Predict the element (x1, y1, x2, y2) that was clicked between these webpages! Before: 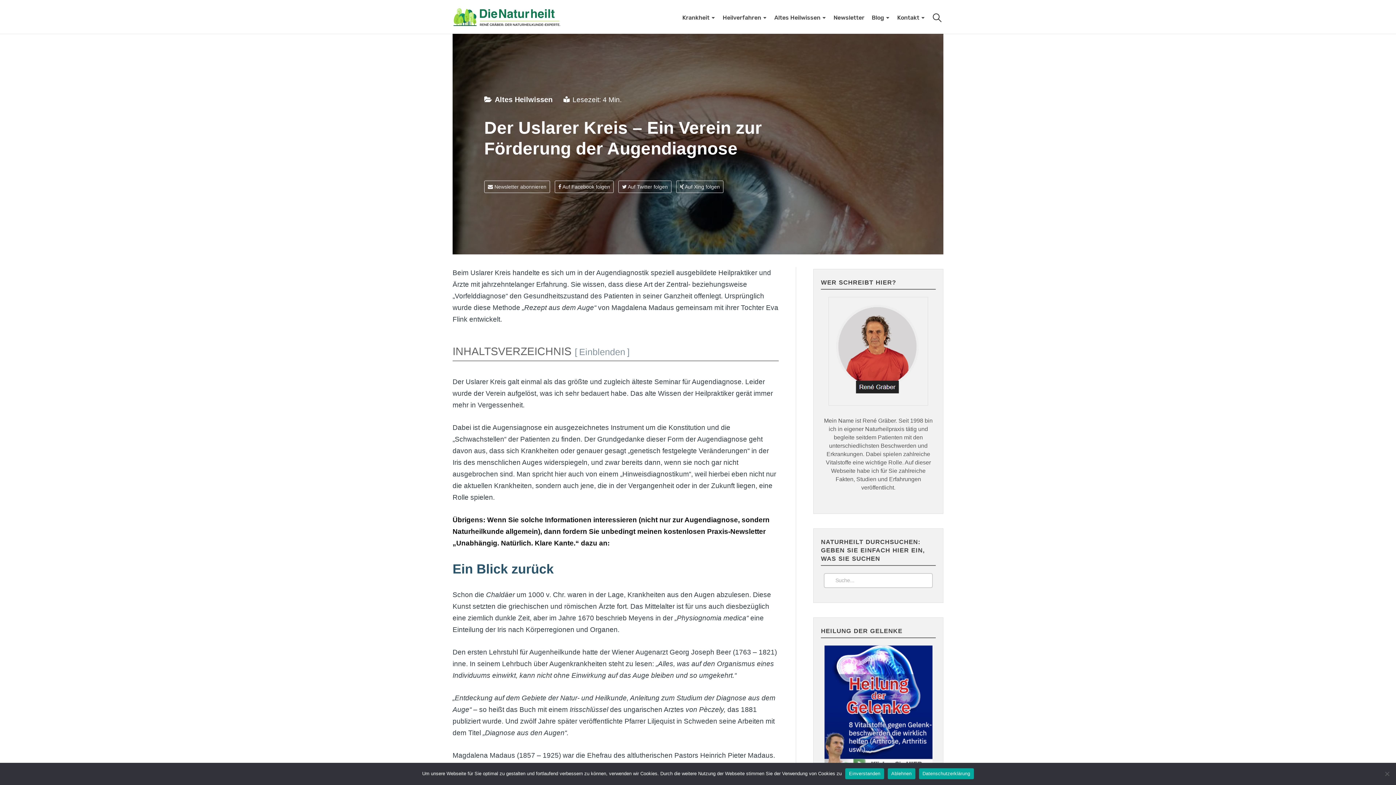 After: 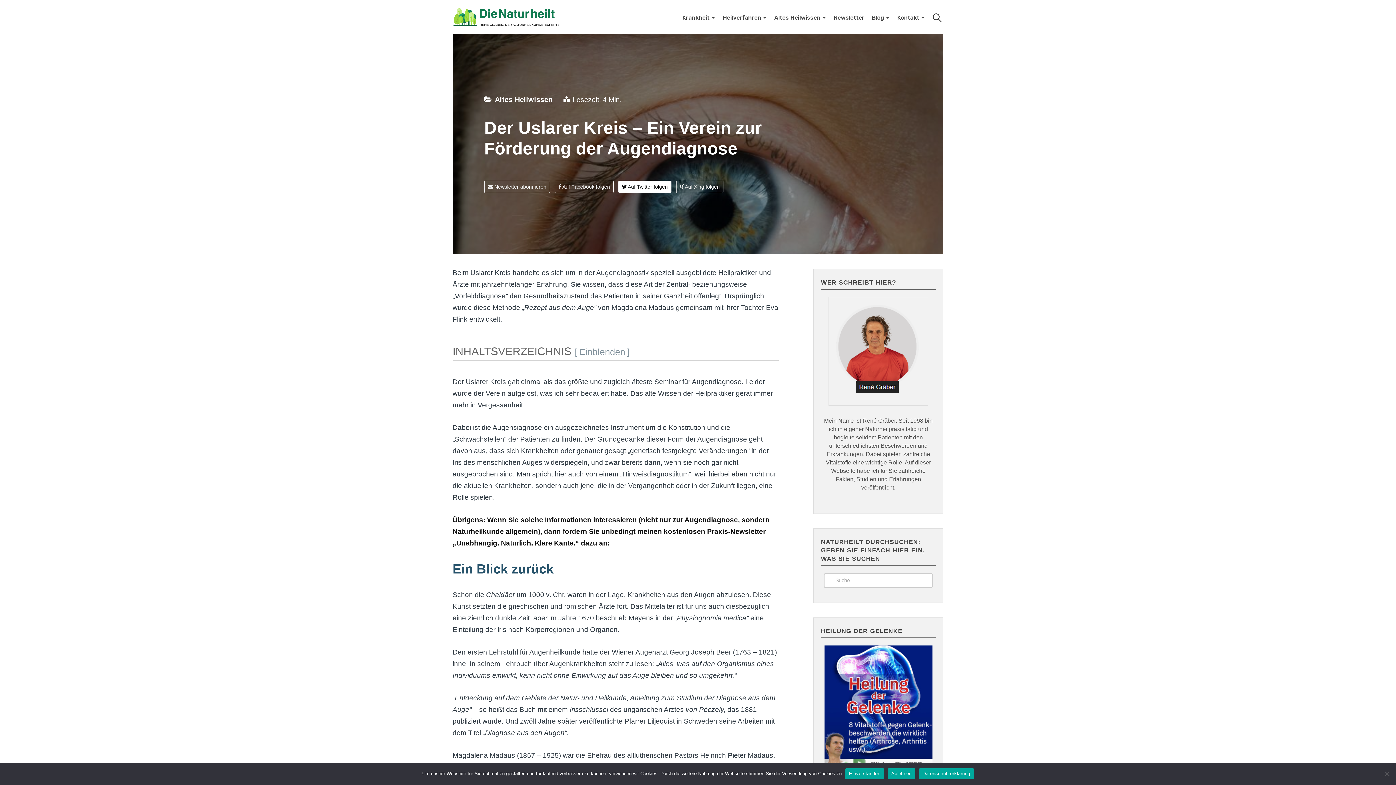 Action: bbox: (618, 180, 671, 192) label:  Auf Twitter folgen